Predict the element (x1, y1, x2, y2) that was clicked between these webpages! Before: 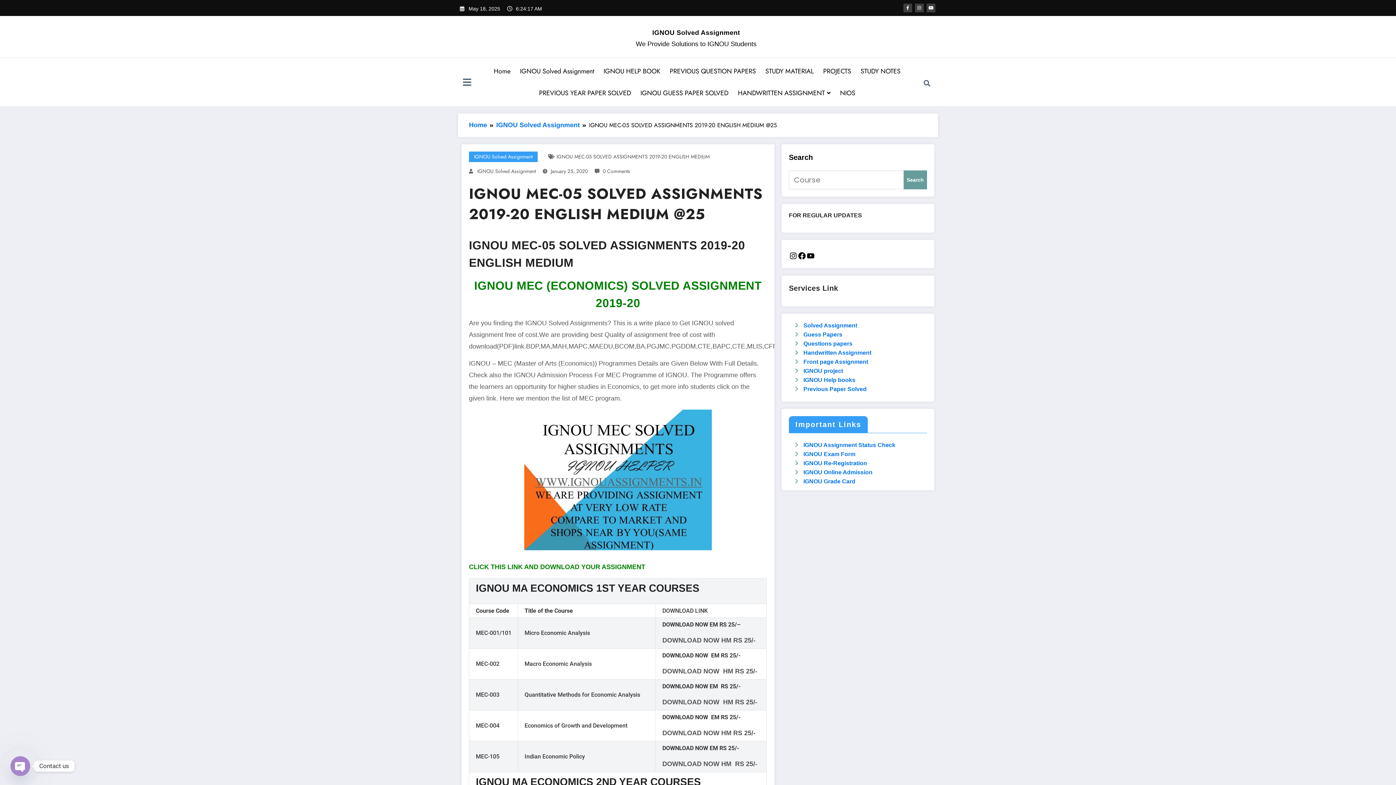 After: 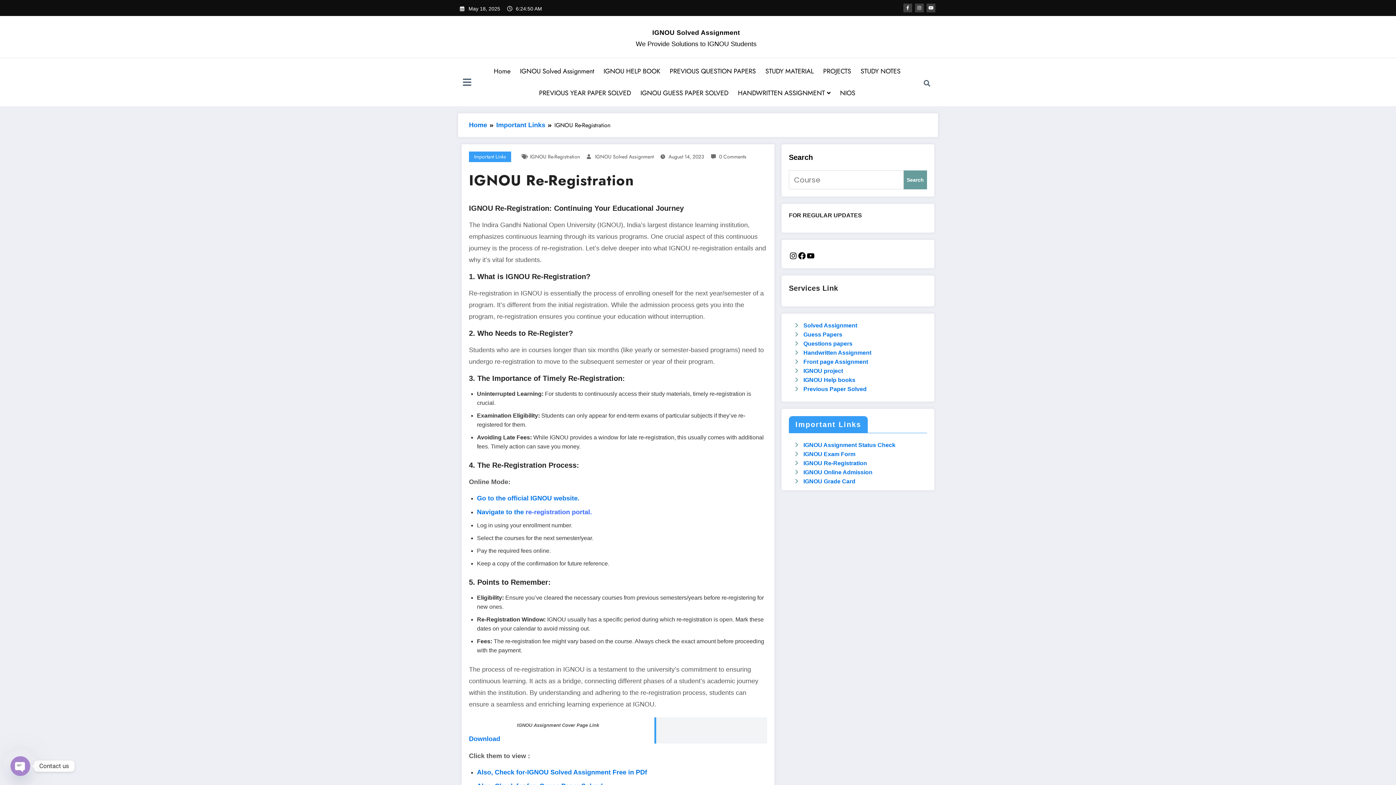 Action: label: IGNOU Re-Registration bbox: (803, 460, 867, 466)